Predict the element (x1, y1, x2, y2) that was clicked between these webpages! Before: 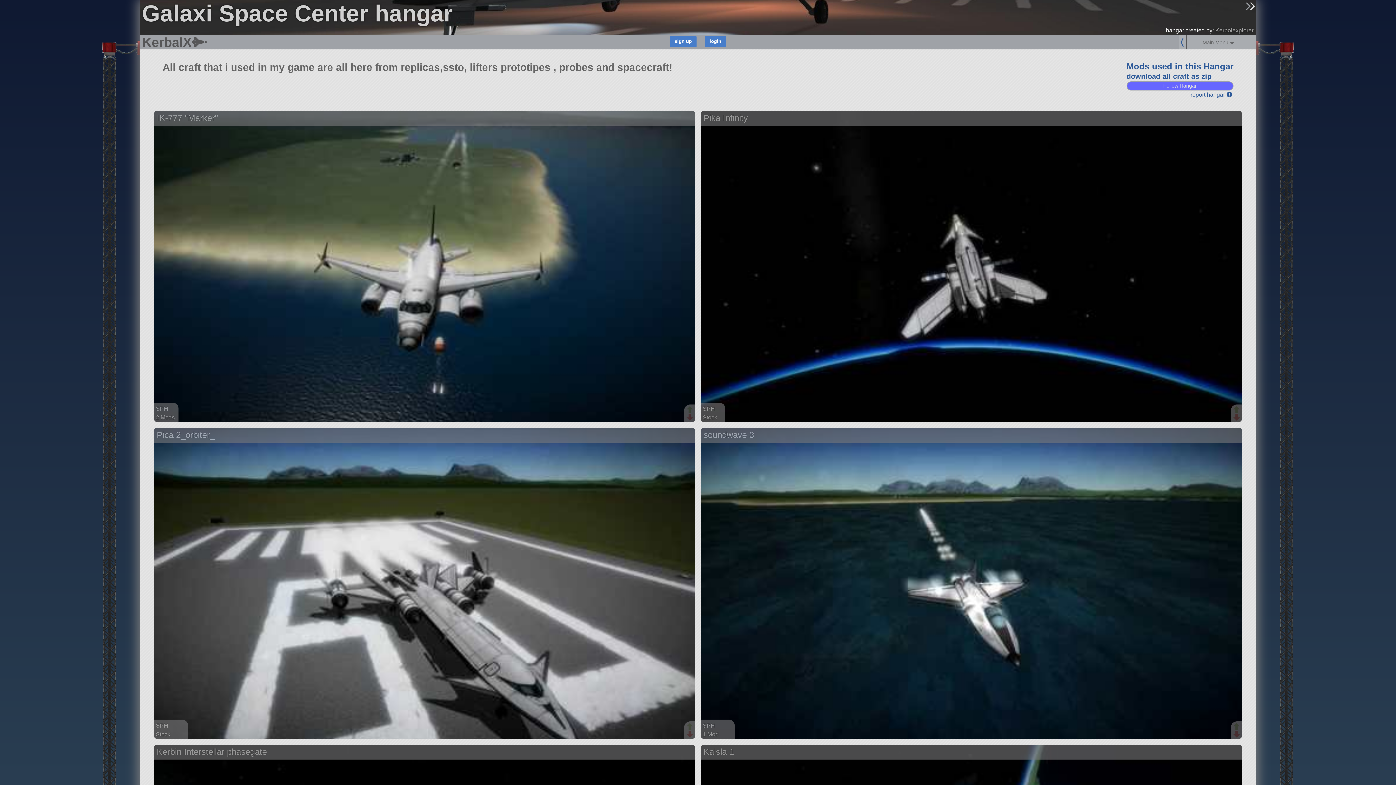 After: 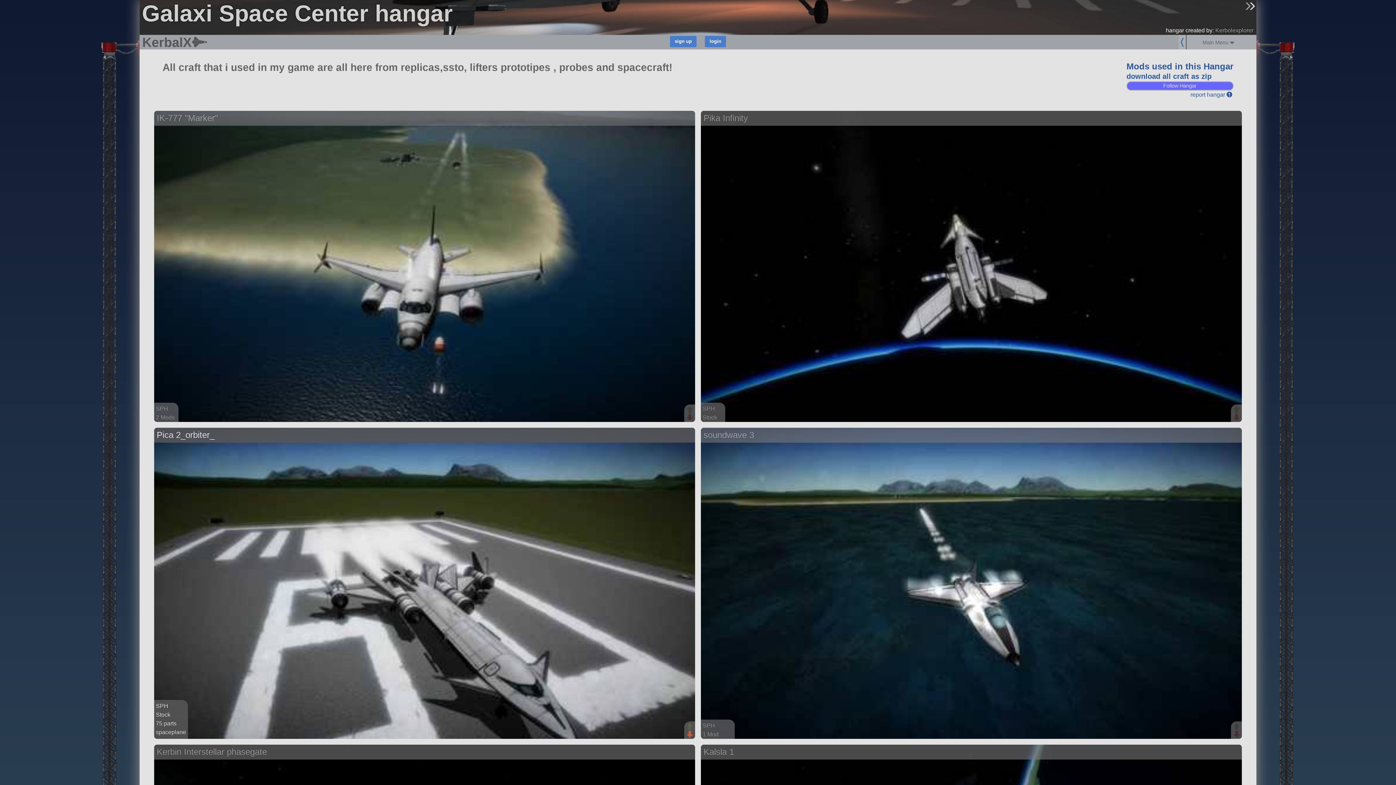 Action: bbox: (686, 731, 695, 738)